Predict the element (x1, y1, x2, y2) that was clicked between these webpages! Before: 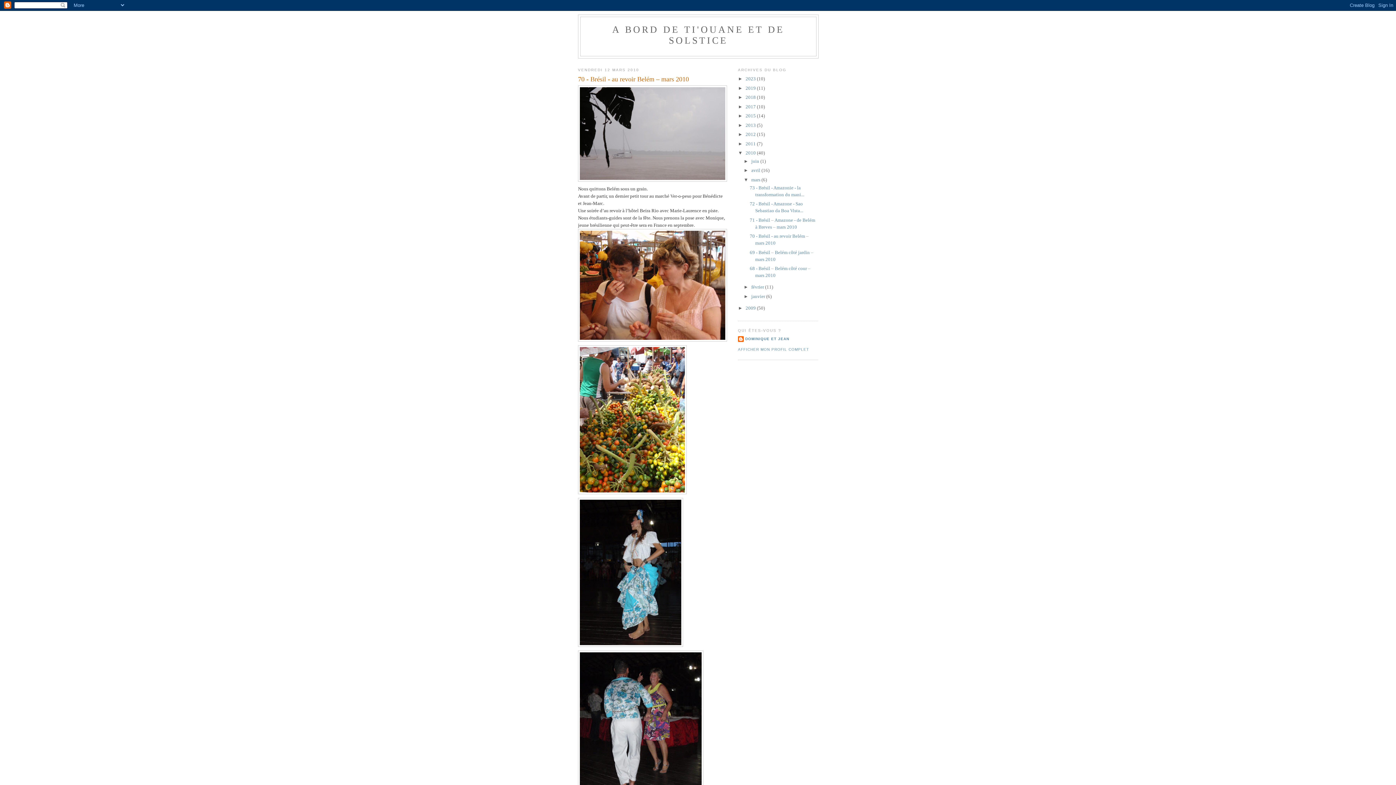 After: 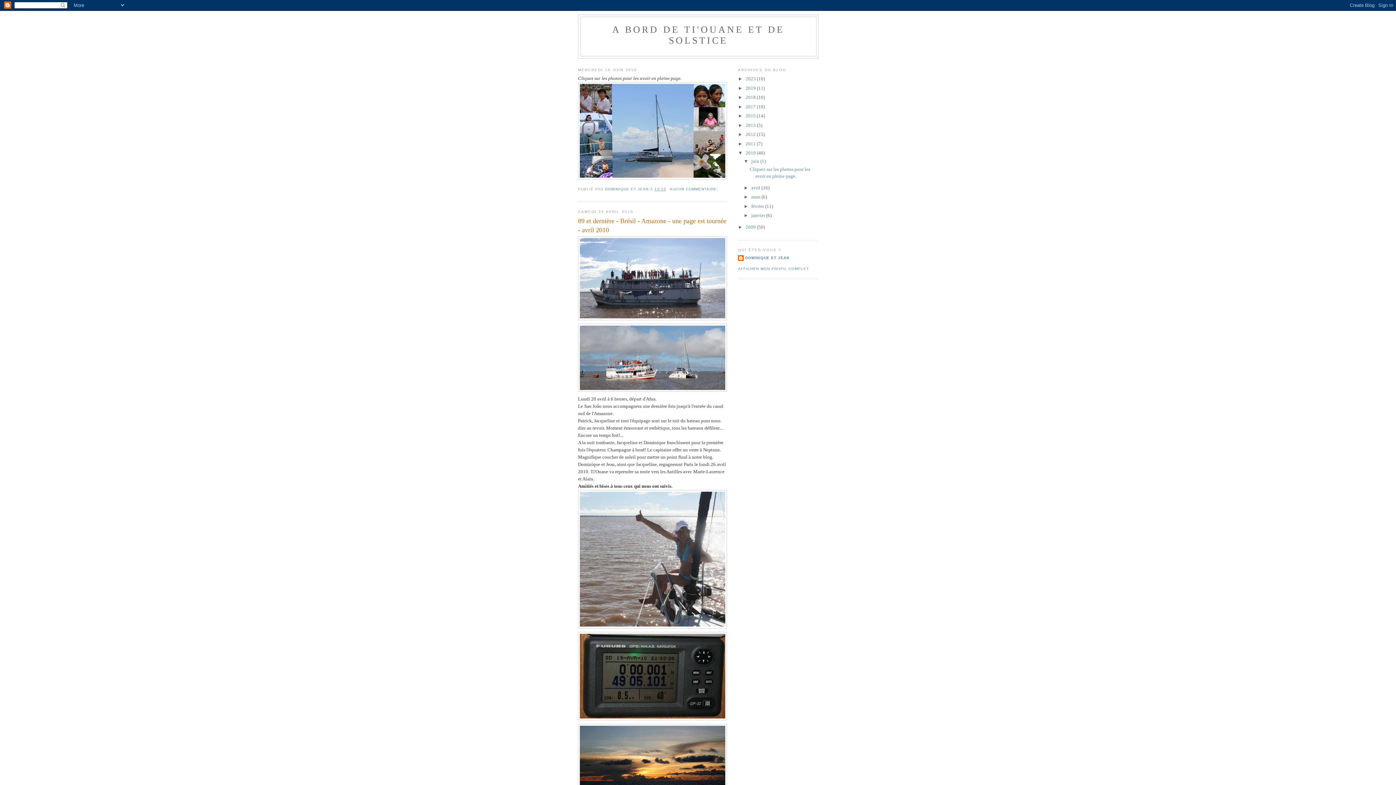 Action: label: 2010  bbox: (745, 150, 757, 155)